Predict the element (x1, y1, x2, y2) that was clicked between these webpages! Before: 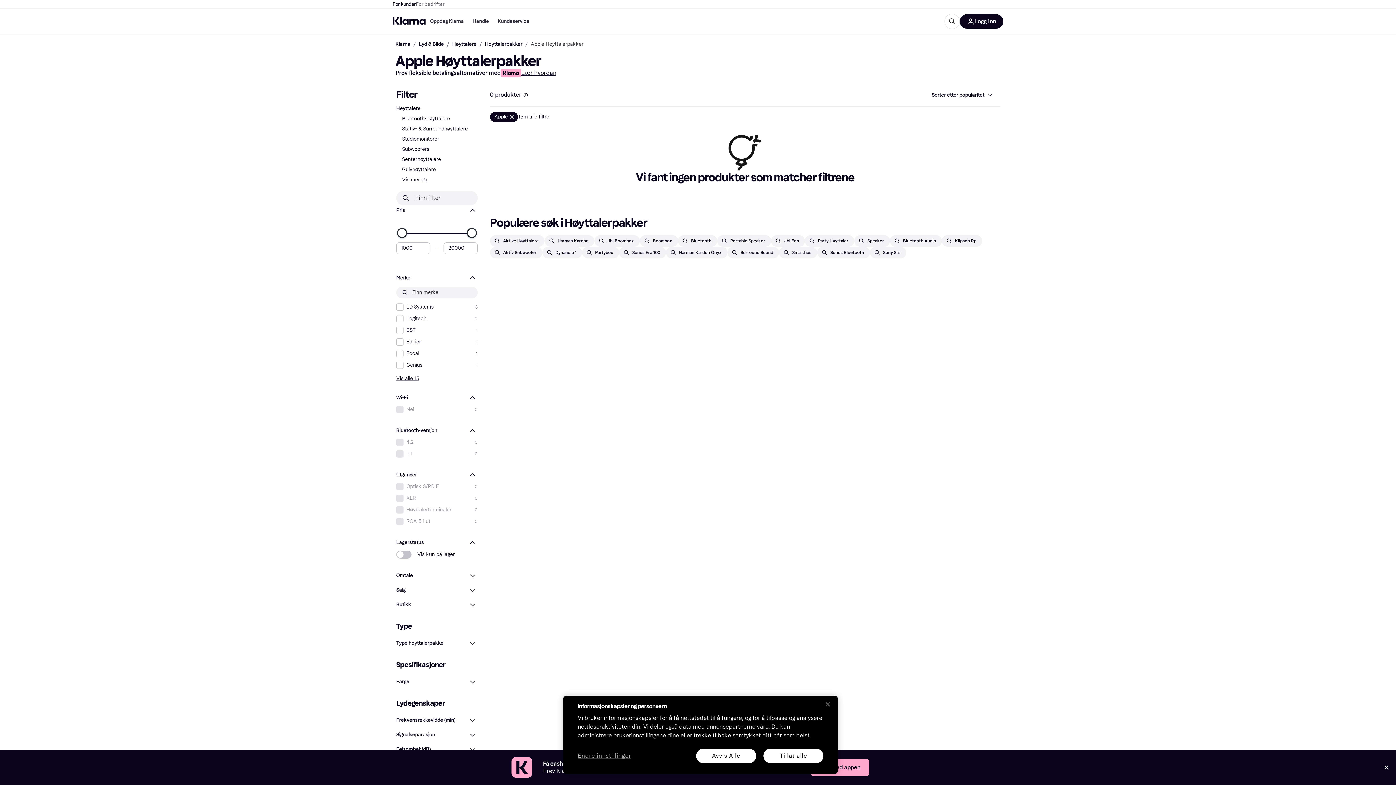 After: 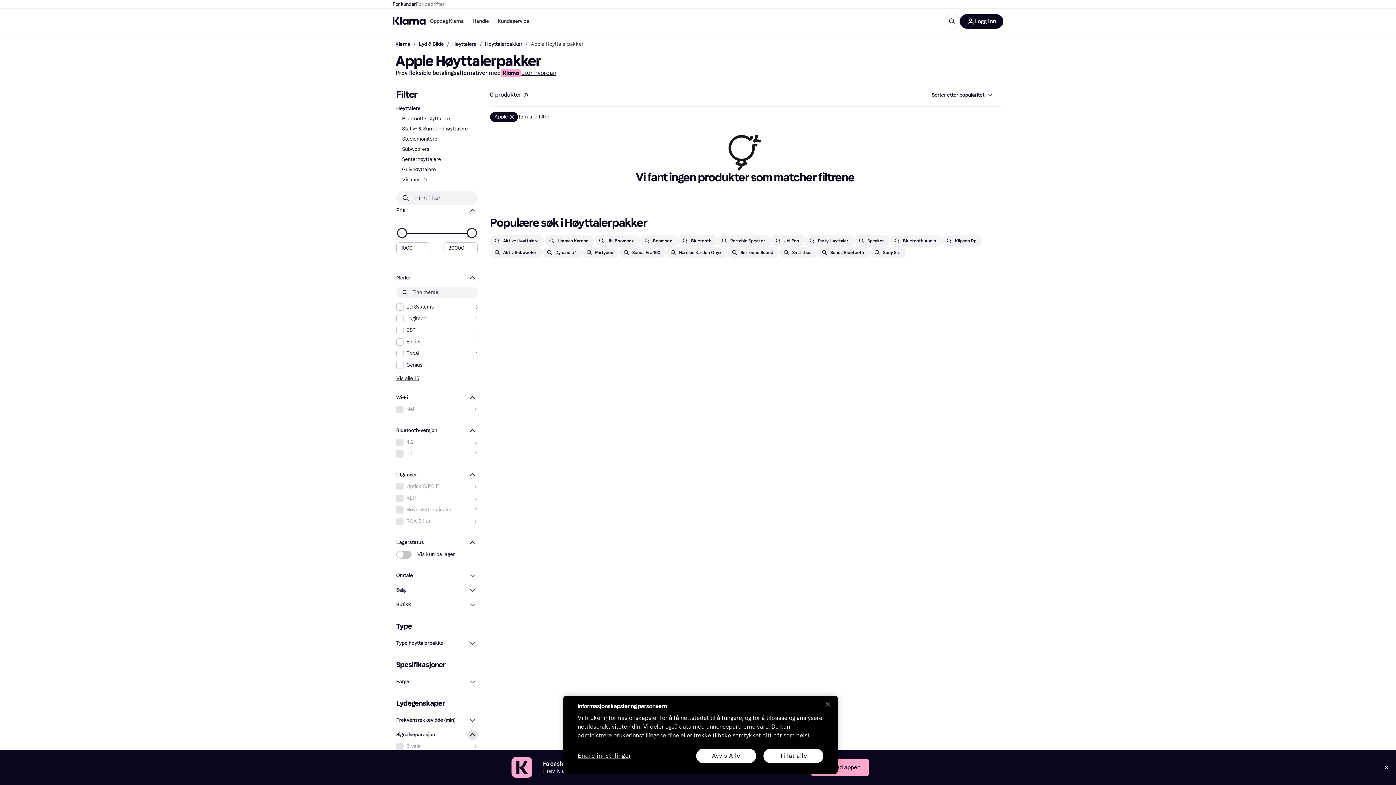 Action: bbox: (396, 730, 477, 744) label: Signalseparasjon